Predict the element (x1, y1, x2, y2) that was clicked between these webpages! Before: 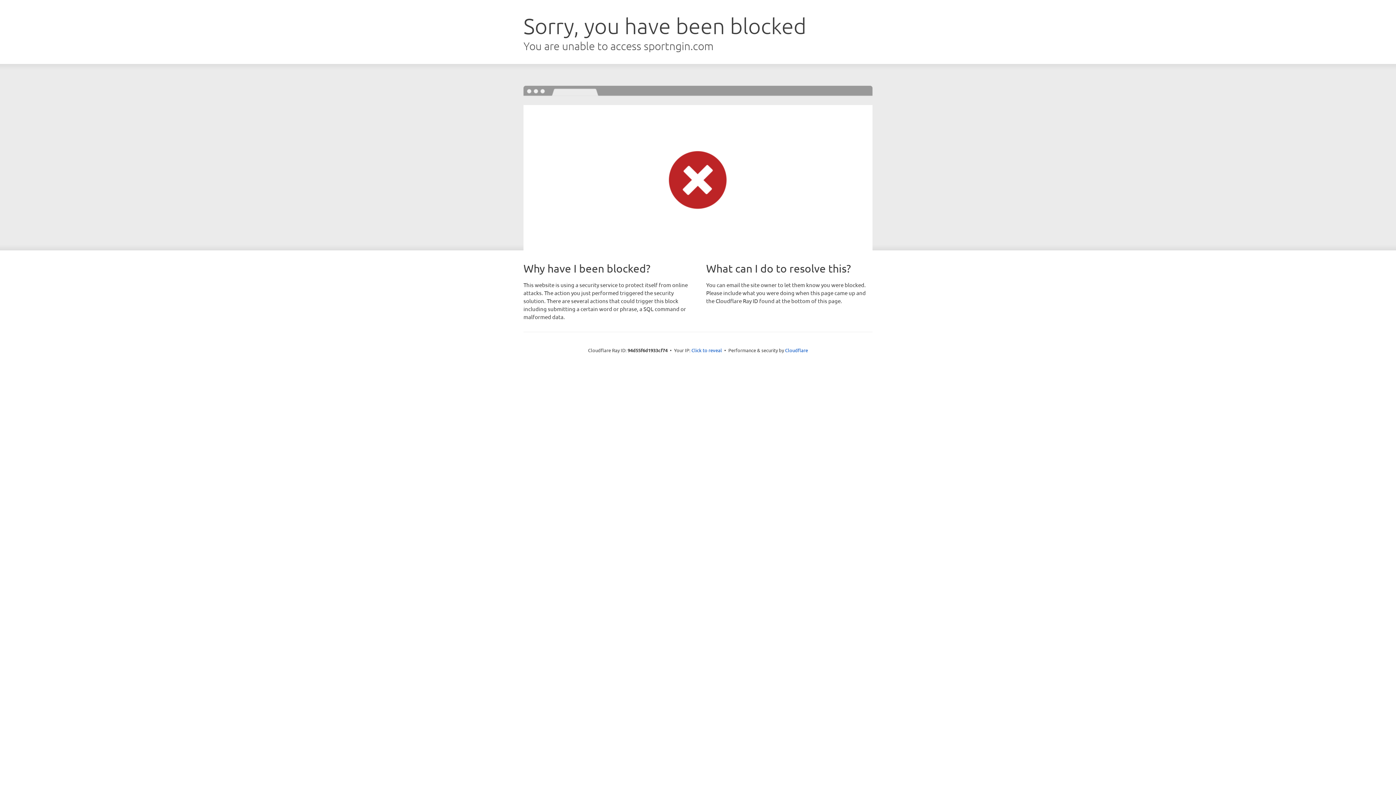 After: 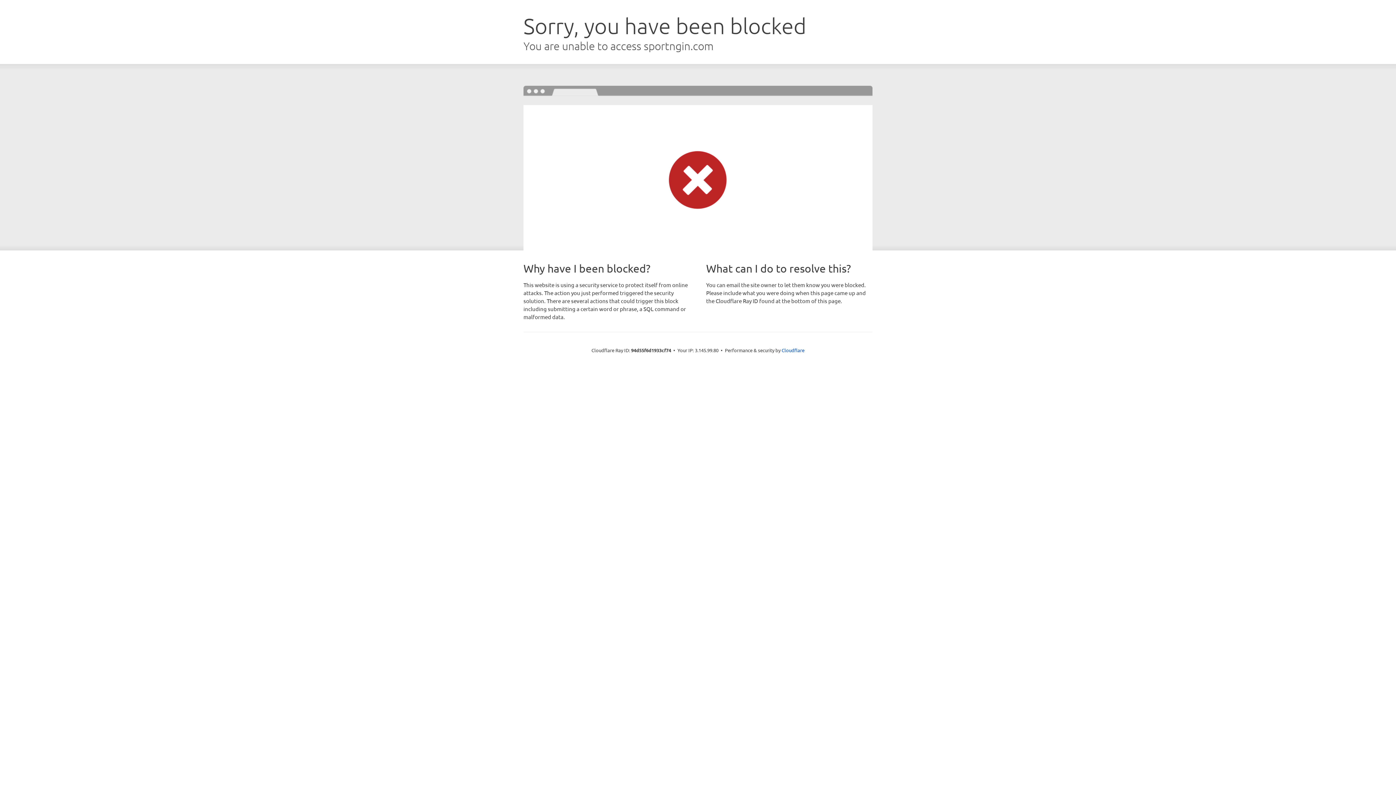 Action: bbox: (691, 346, 722, 353) label: Click to reveal